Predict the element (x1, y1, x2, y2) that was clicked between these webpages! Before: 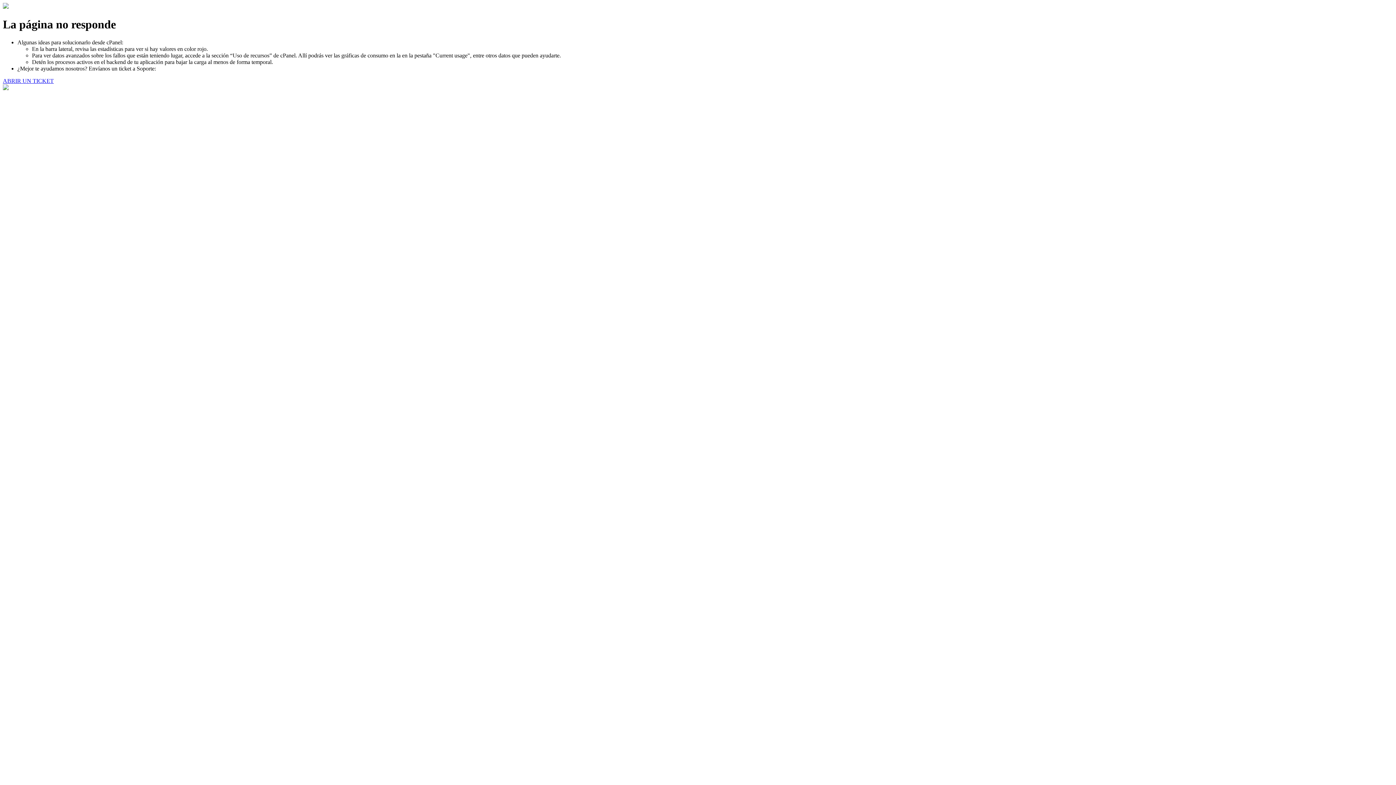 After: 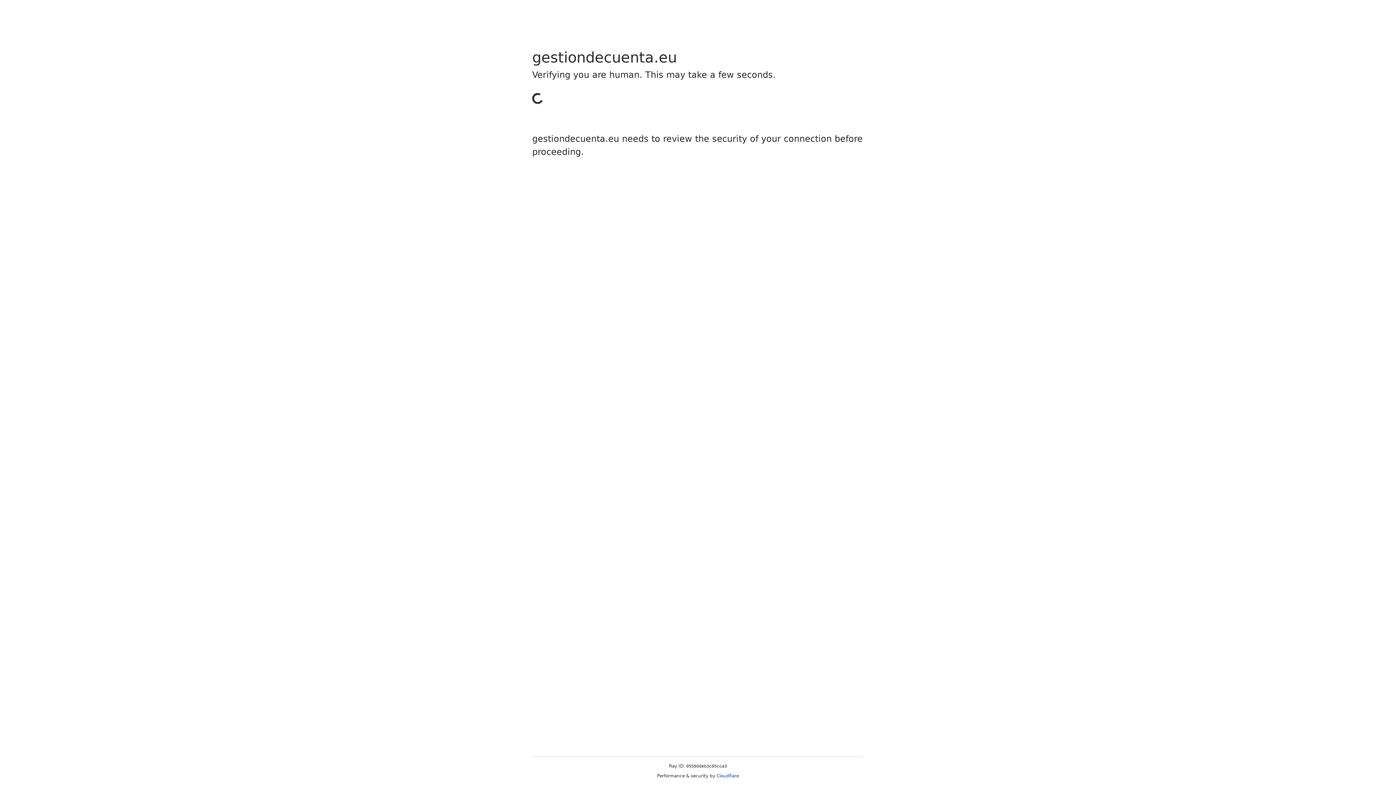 Action: bbox: (2, 77, 53, 83) label: ABRIR UN TICKET